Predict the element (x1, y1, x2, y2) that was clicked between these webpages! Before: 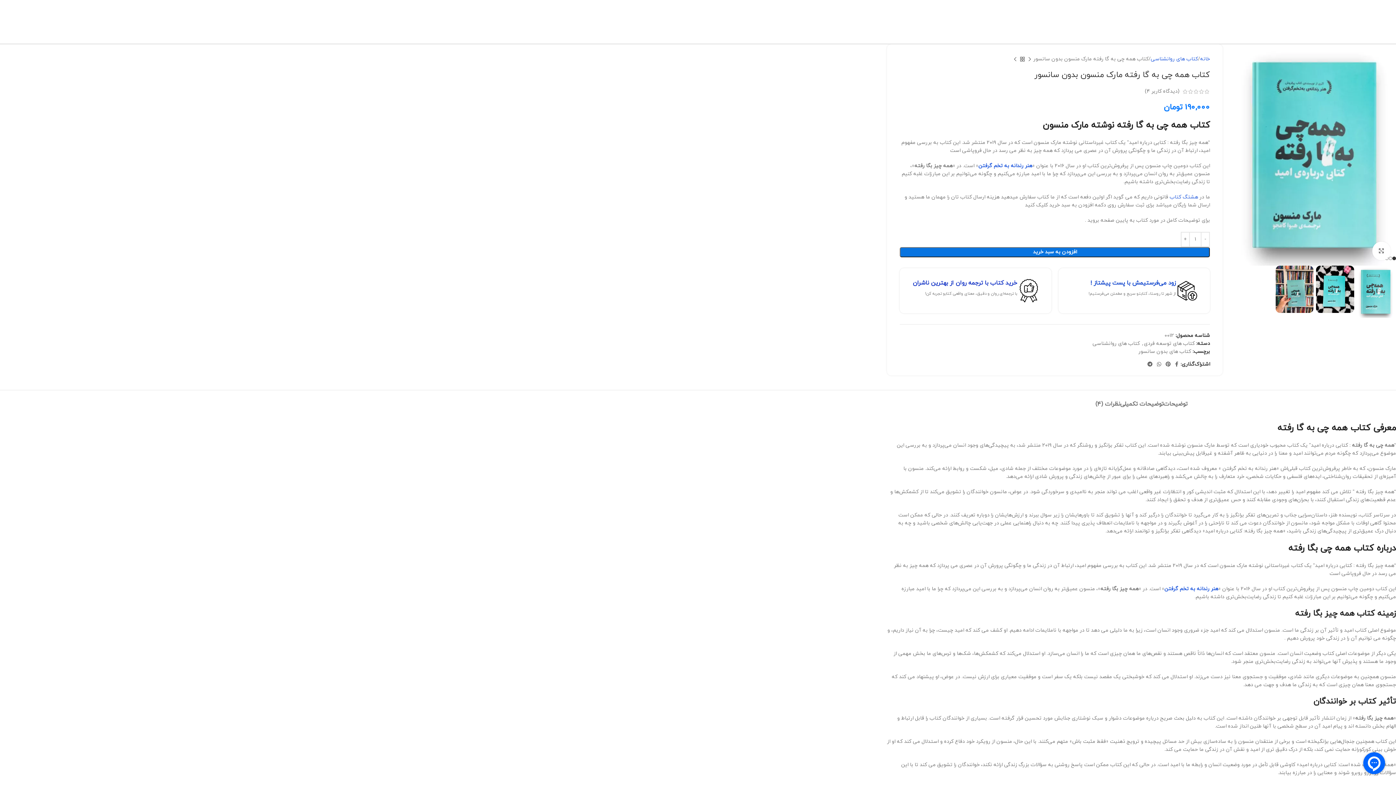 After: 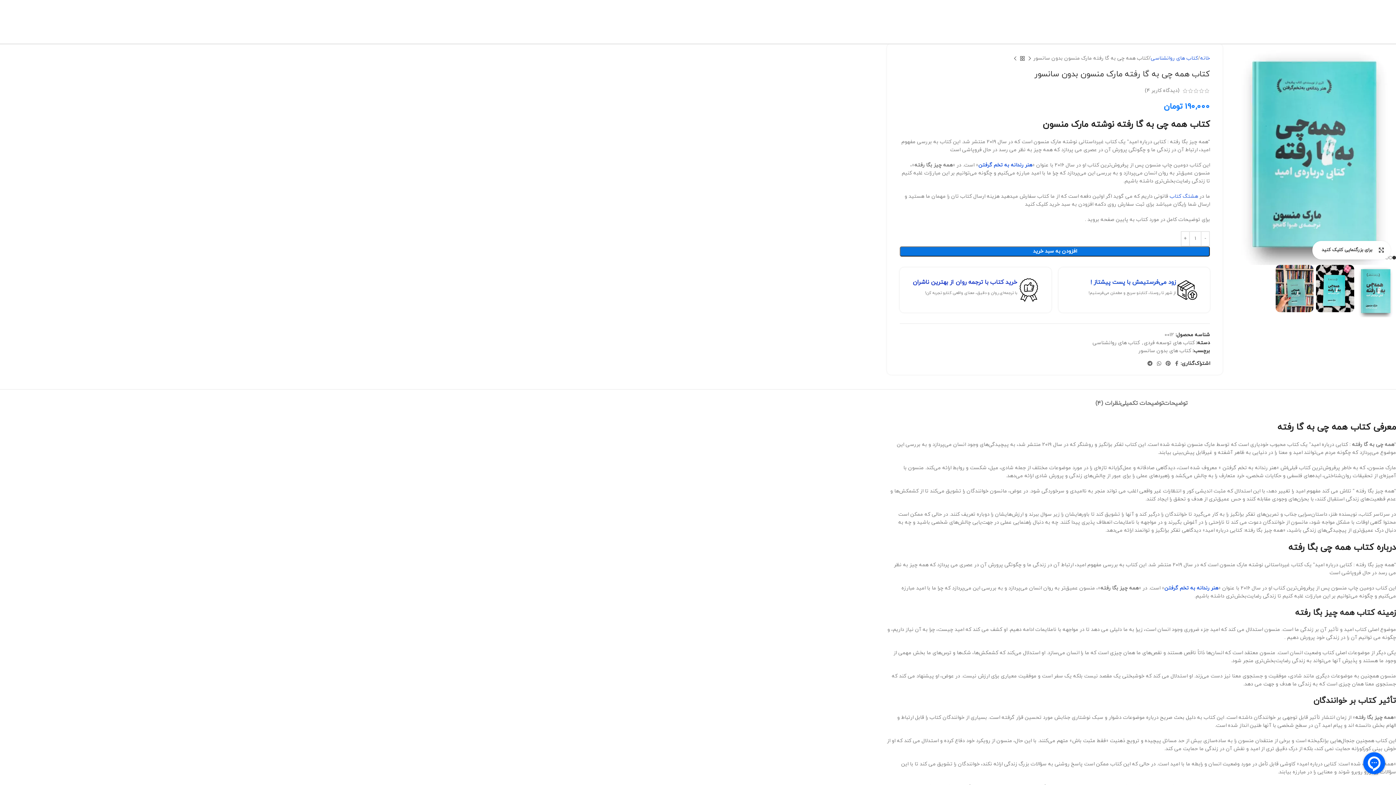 Action: label: برای بزرگنمایی کلیک کنید bbox: (1372, 241, 1390, 260)